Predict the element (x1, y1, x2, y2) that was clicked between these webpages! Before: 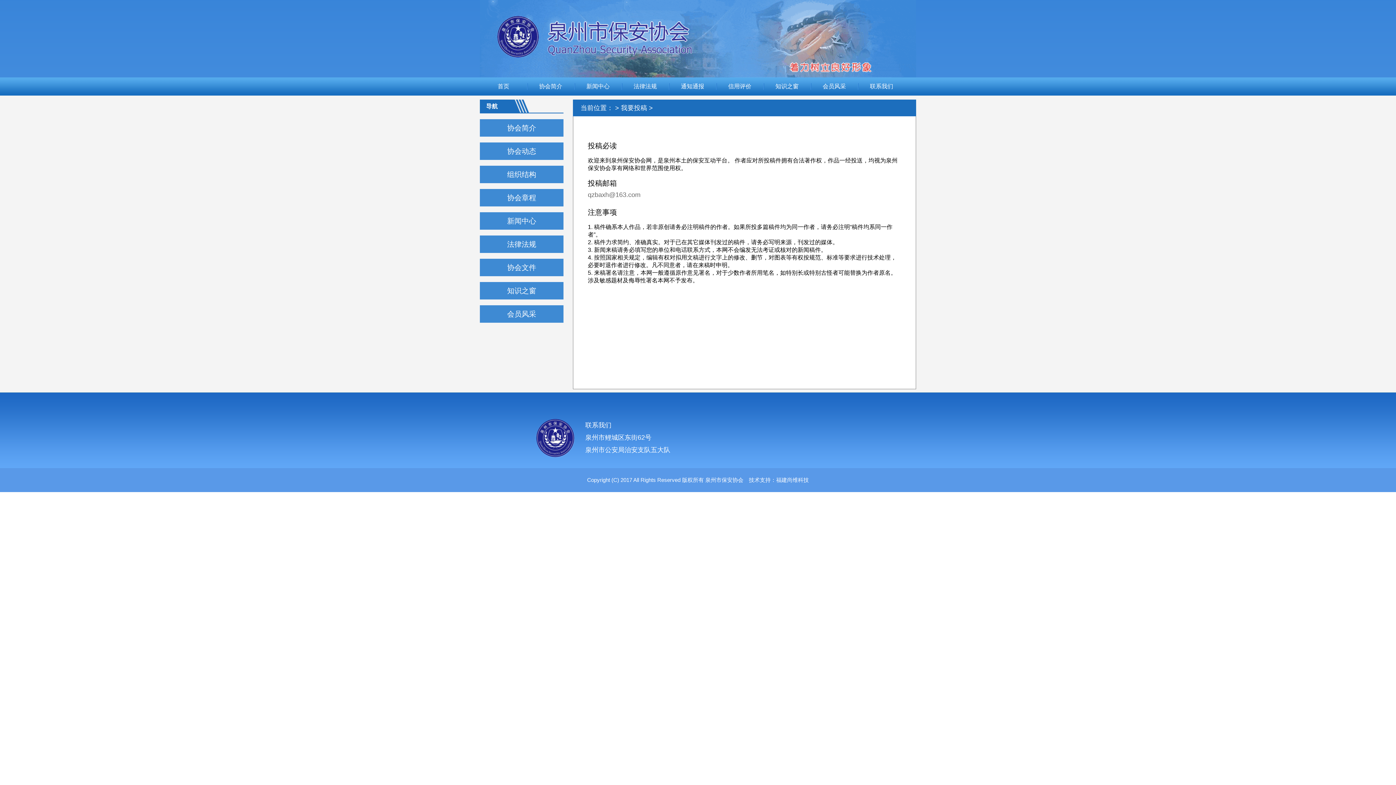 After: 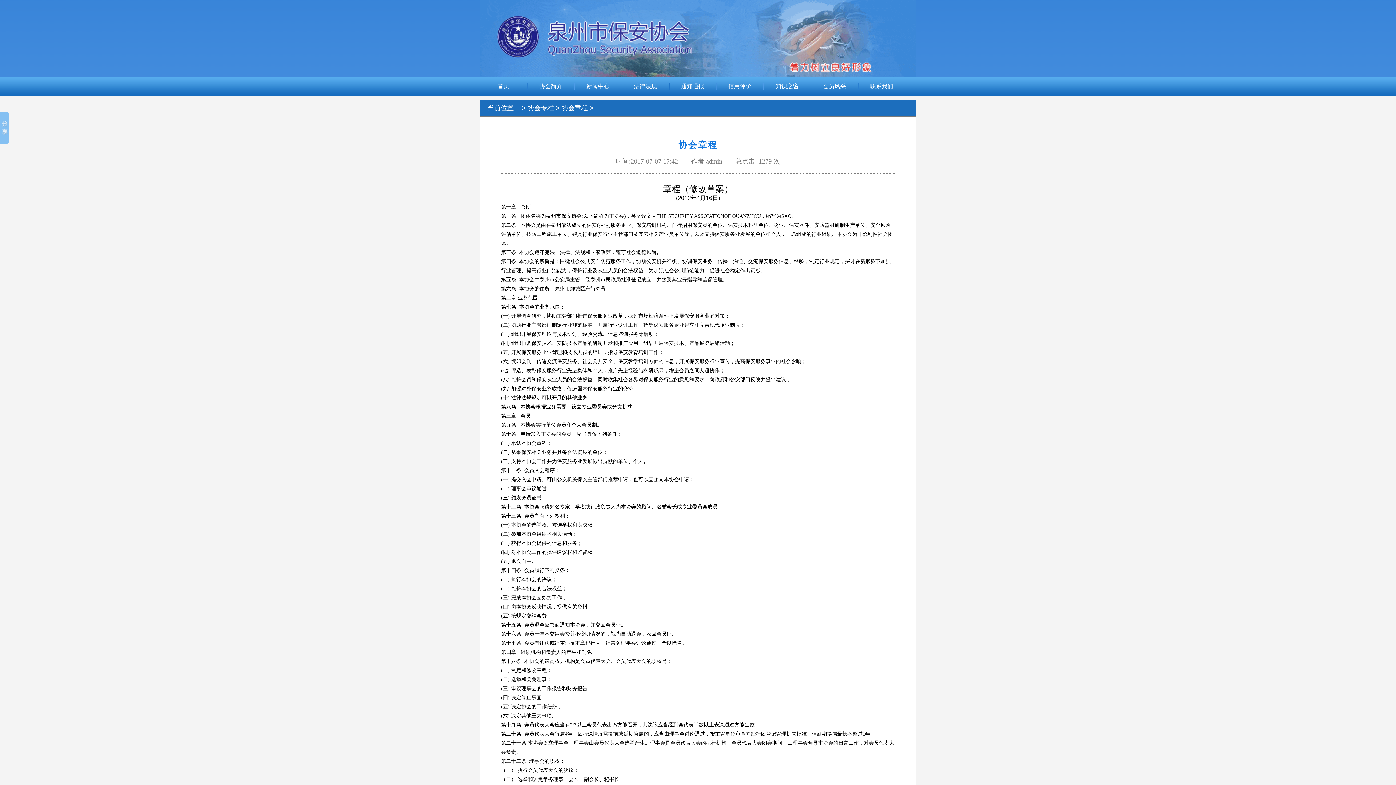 Action: bbox: (480, 189, 563, 206) label: 协会章程